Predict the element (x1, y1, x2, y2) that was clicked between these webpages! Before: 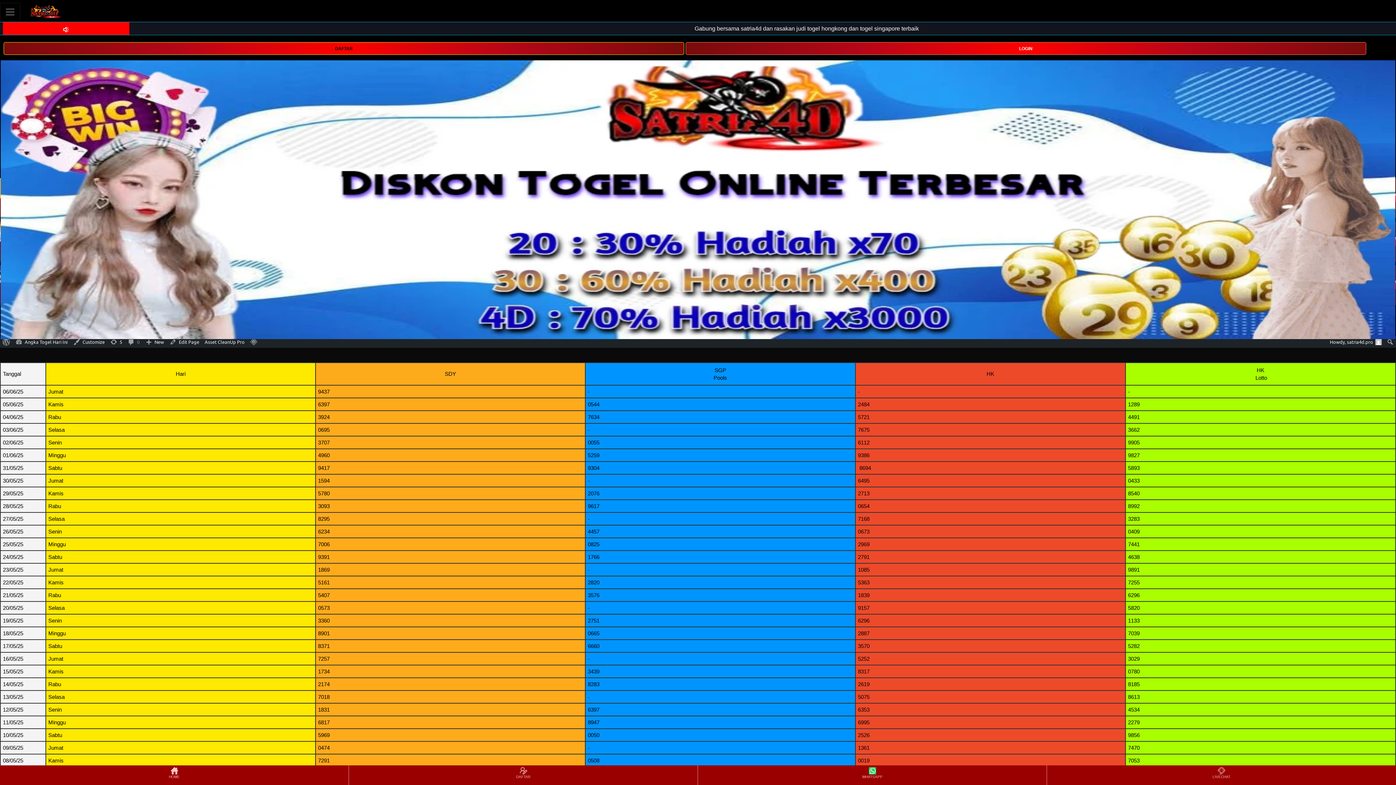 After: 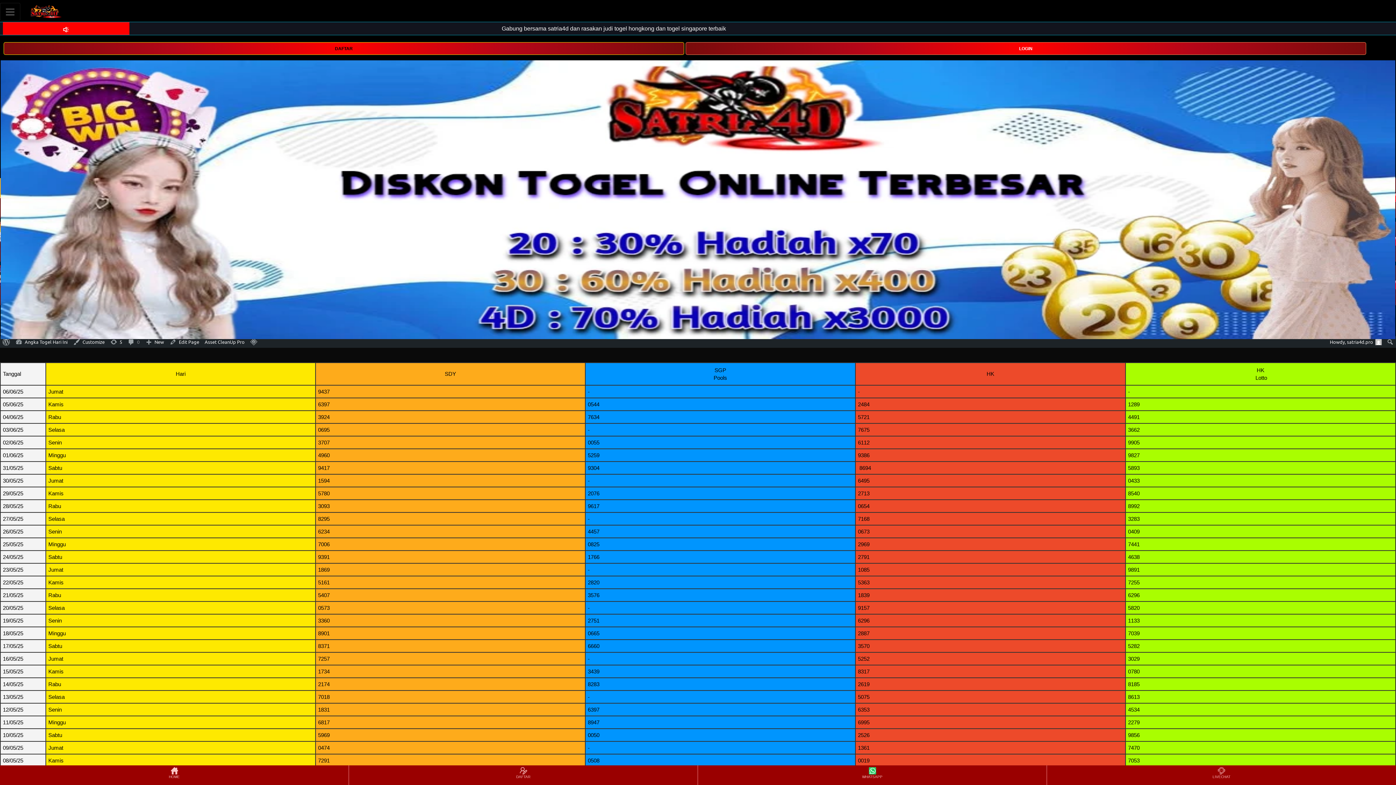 Action: bbox: (20, 2, 66, 20)